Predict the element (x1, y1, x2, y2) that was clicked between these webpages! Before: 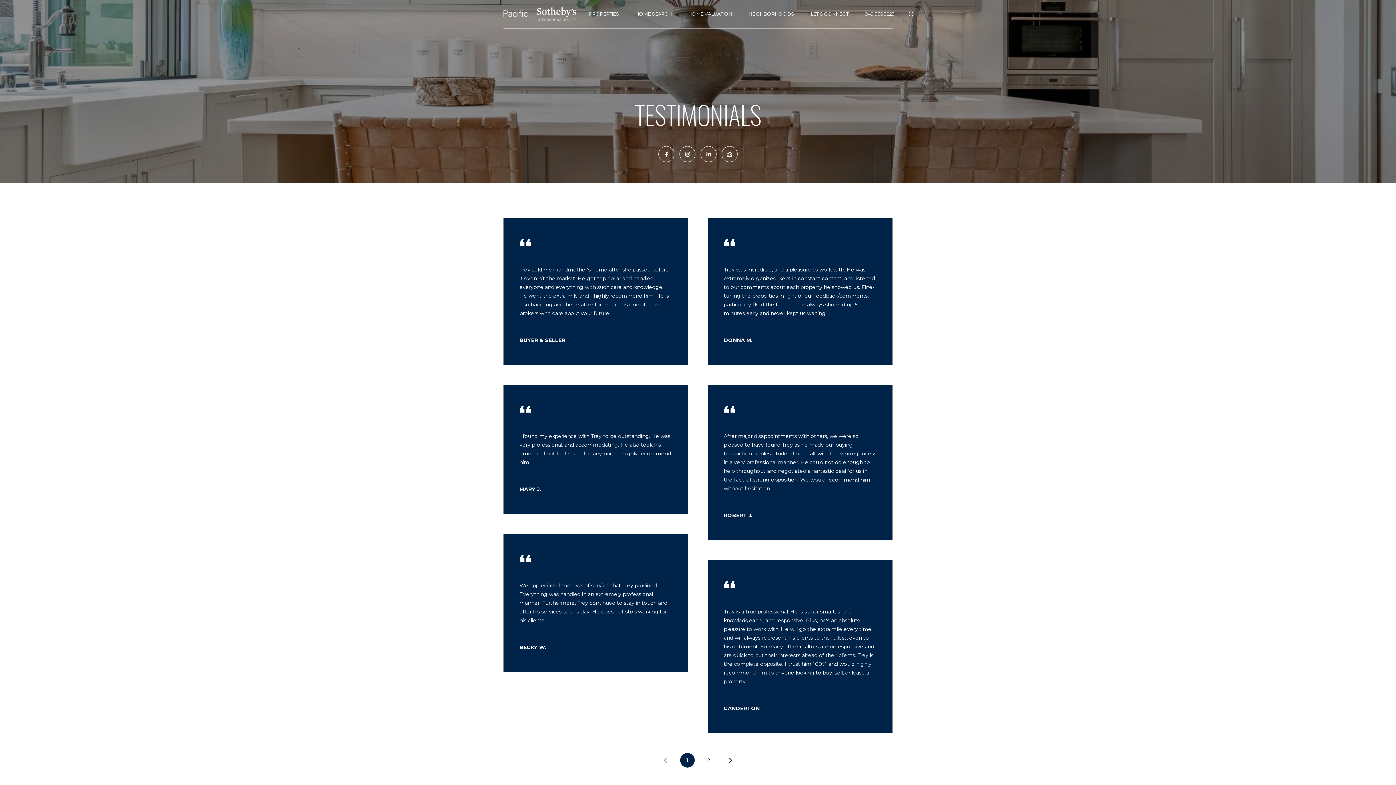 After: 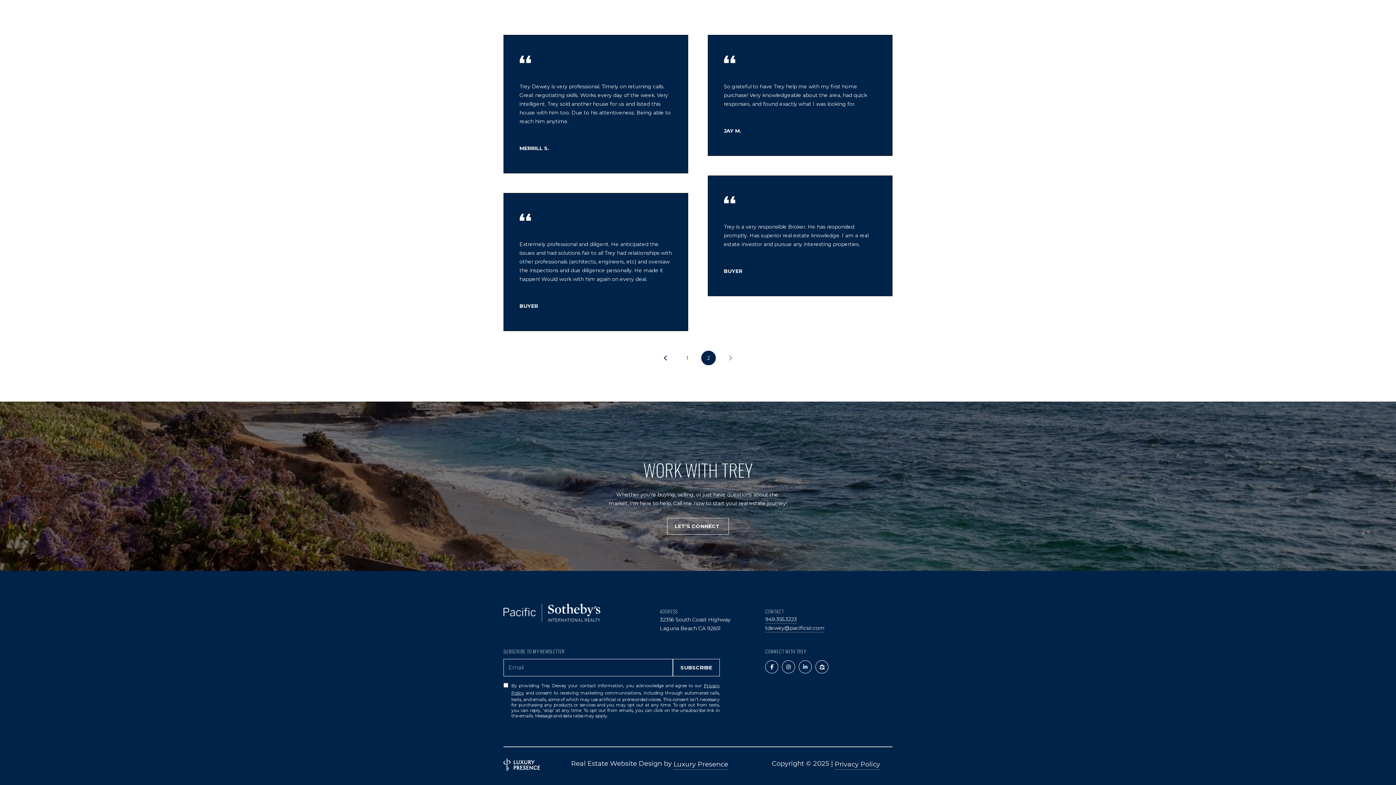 Action: bbox: (722, 753, 737, 767) label: »